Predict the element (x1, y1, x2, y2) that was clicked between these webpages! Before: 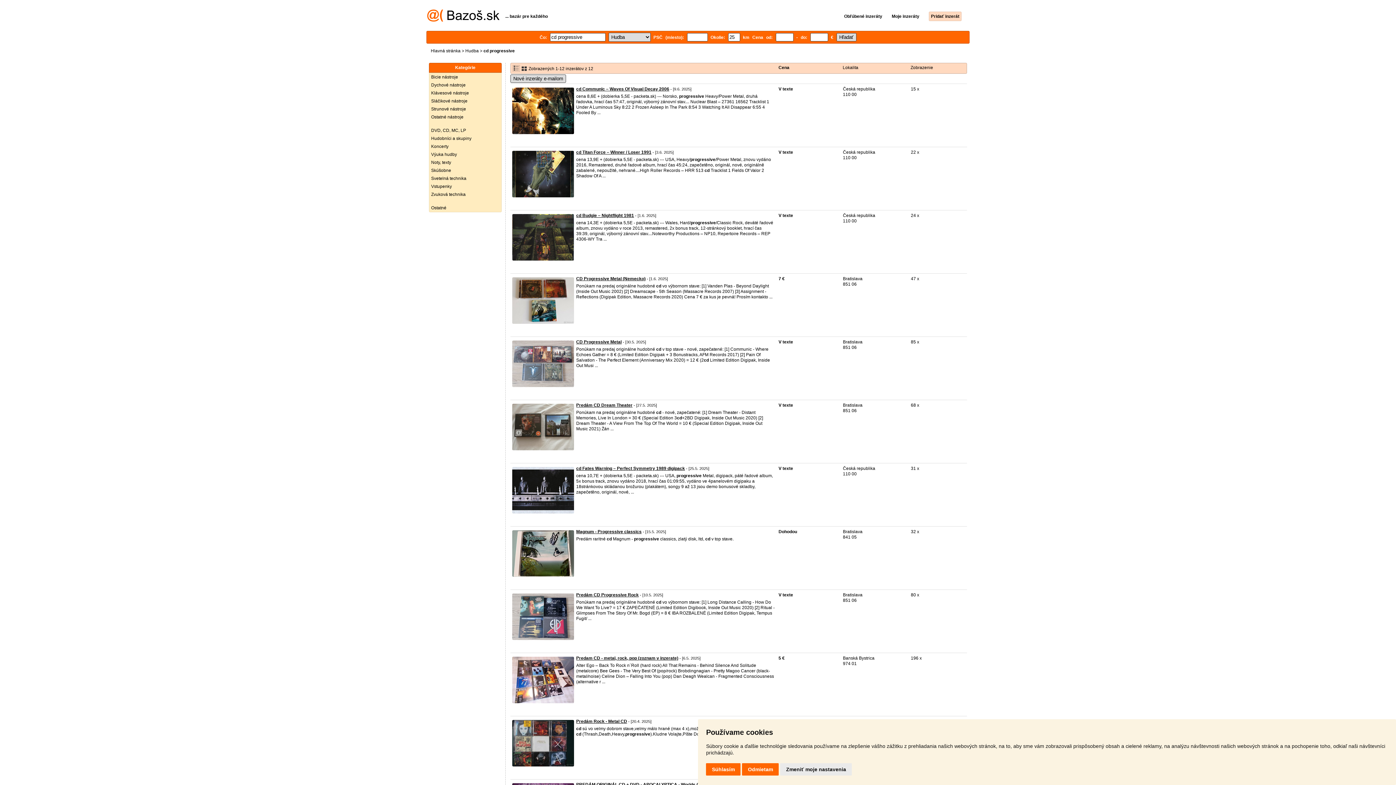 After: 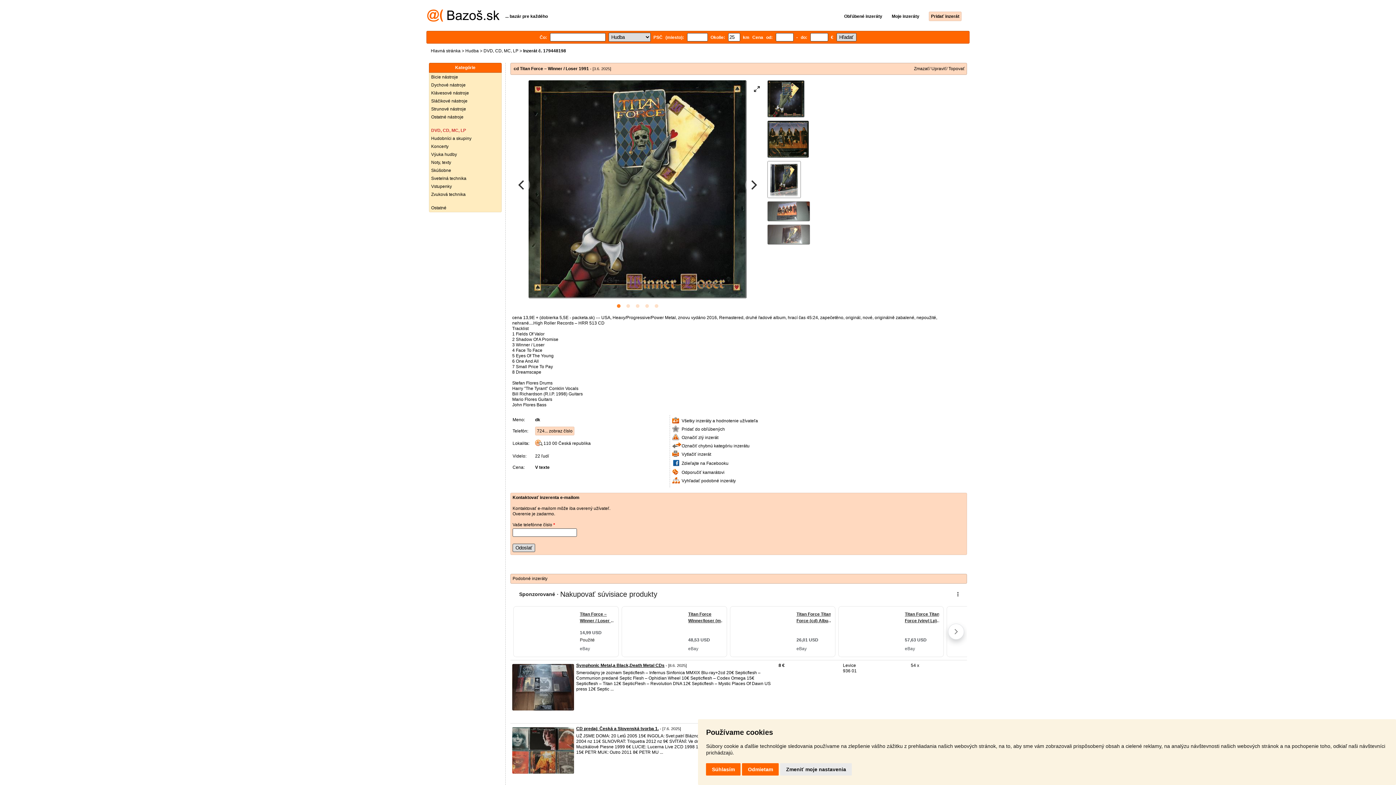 Action: bbox: (576, 149, 651, 154) label: cd Titan Force ‎– Winner / Loser 1991